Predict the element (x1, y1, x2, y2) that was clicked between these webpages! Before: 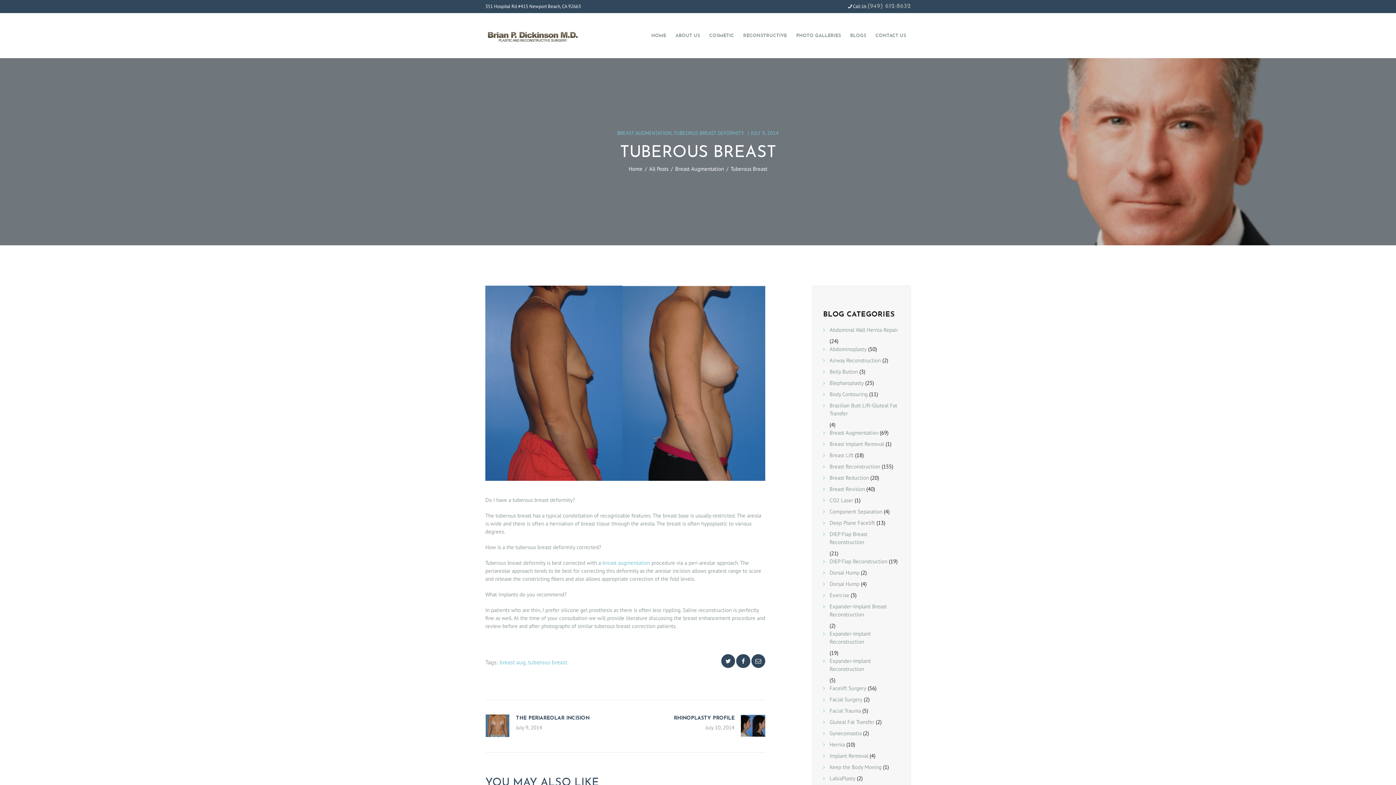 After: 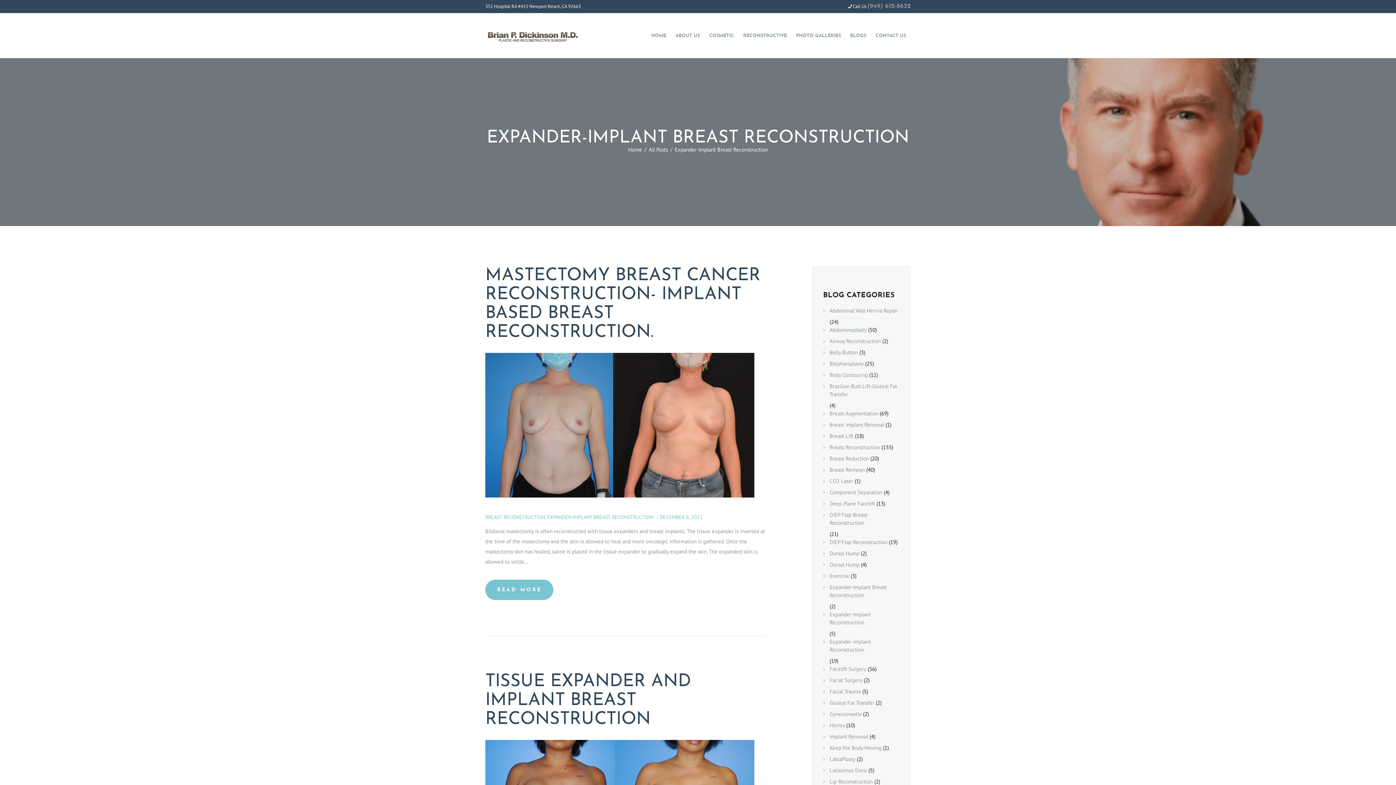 Action: label: Expander-Implant Breast Reconstruction bbox: (829, 602, 899, 622)